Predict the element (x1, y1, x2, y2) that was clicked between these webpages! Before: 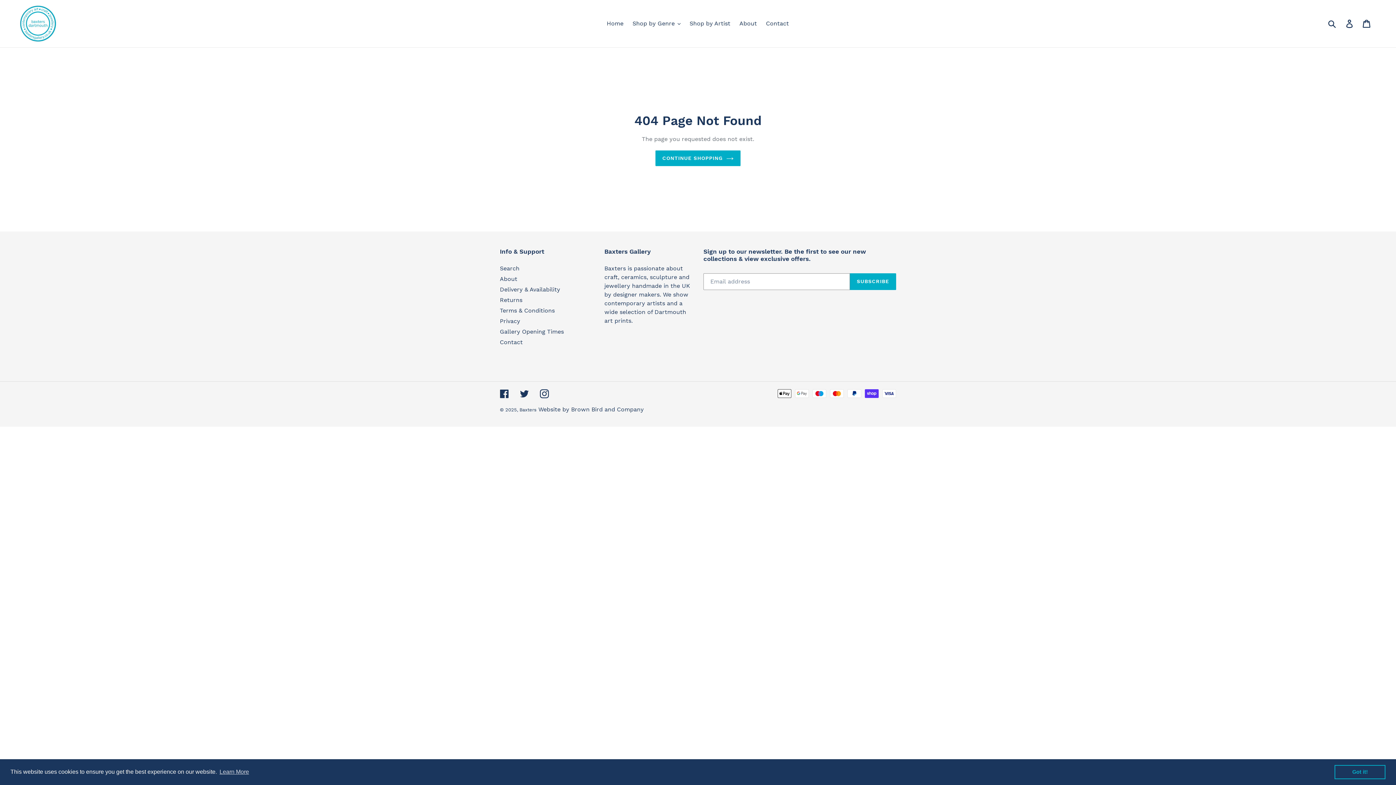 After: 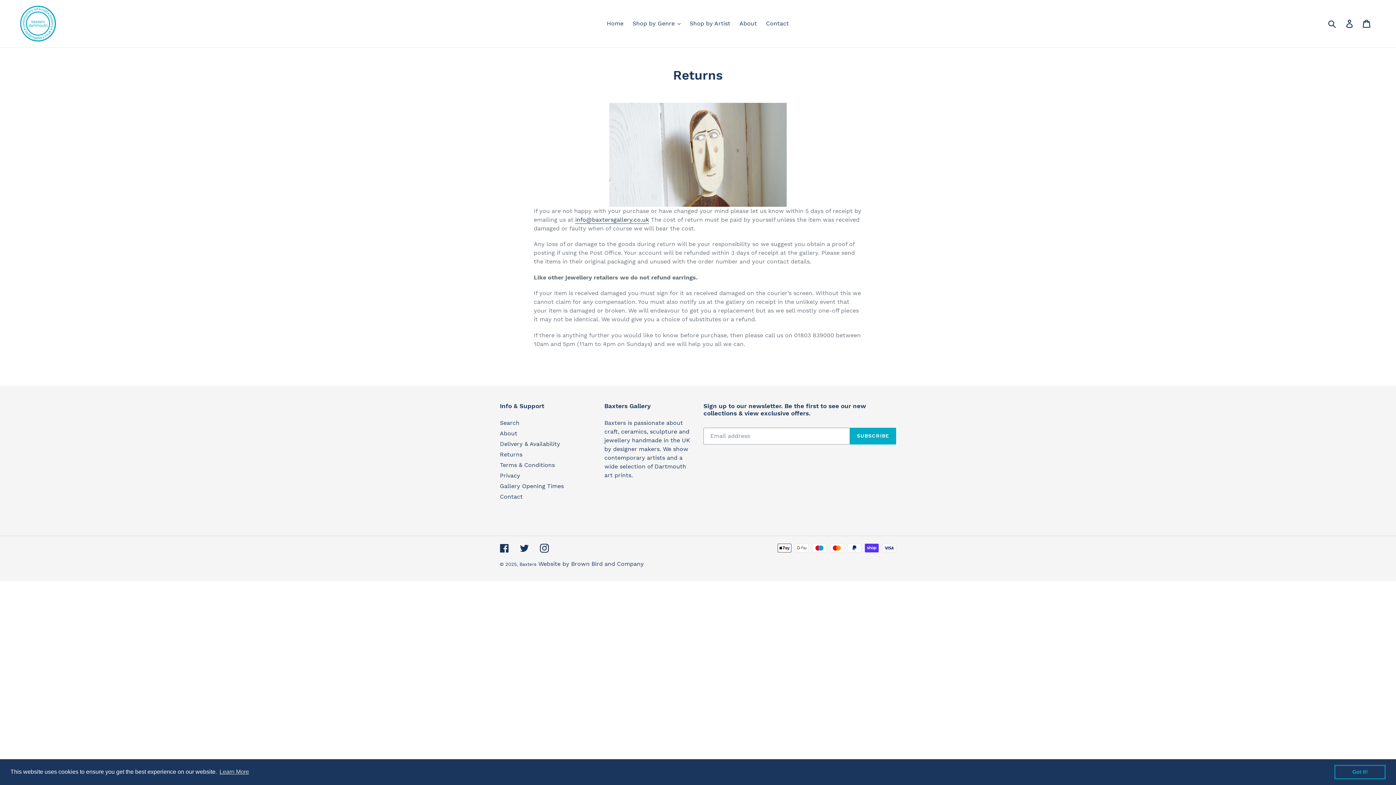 Action: bbox: (500, 296, 522, 303) label: Returns